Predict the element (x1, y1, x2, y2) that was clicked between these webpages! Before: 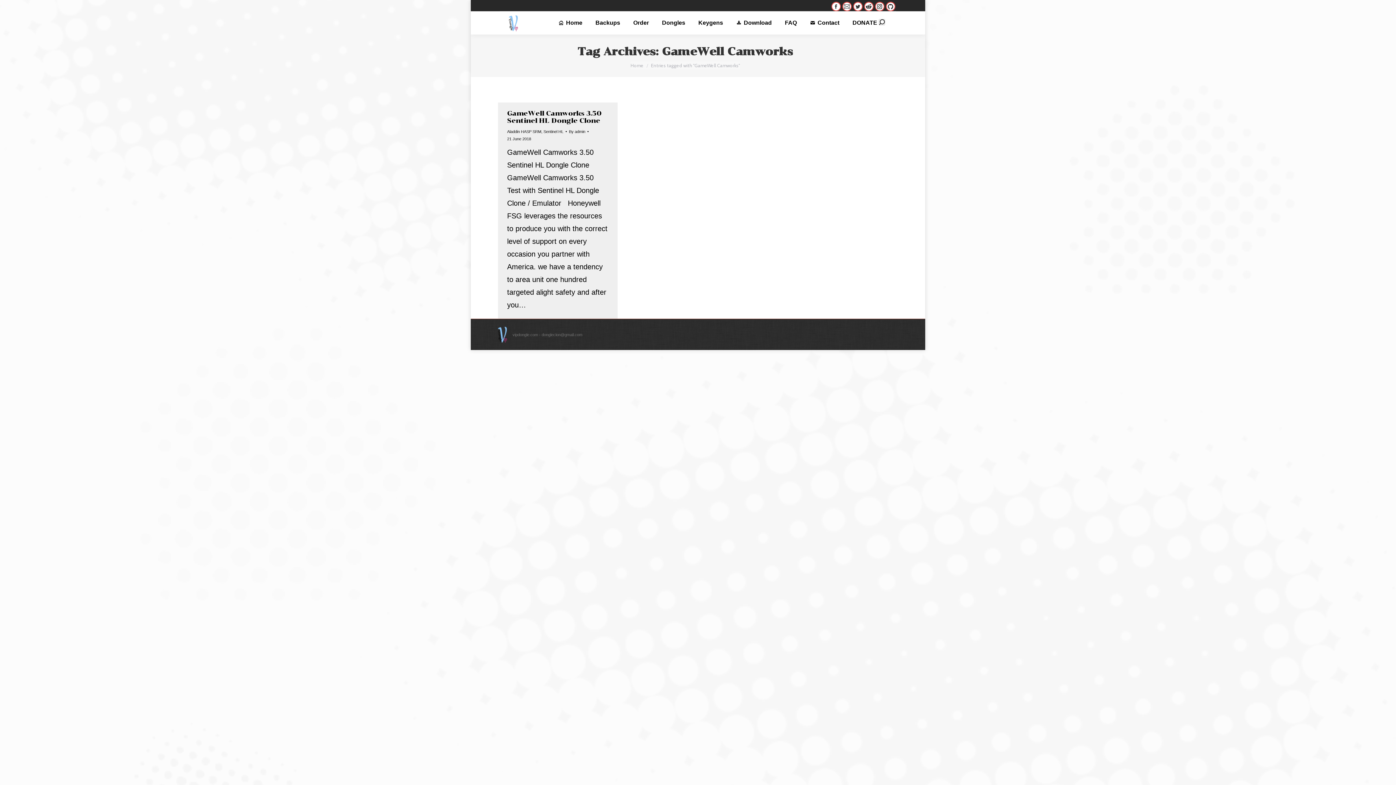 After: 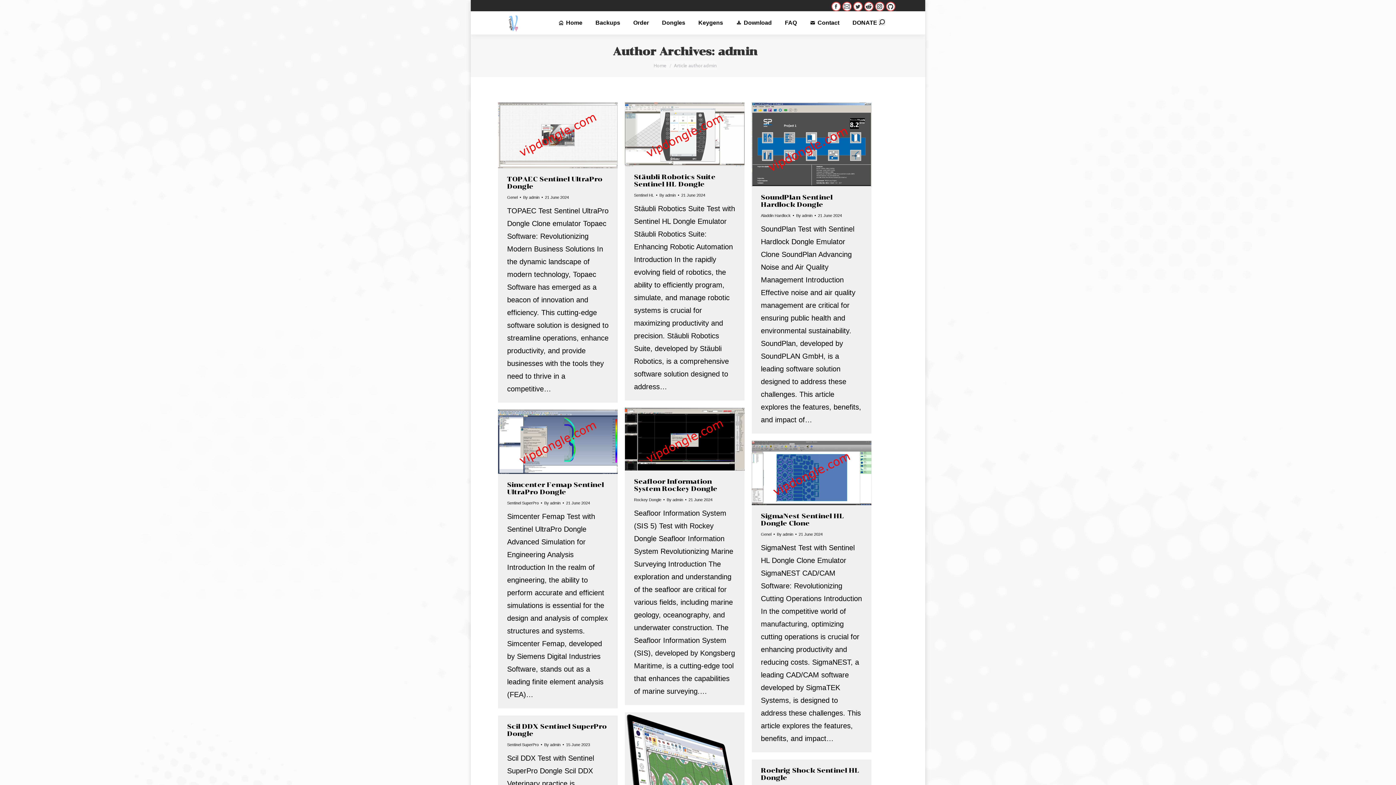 Action: label: By admin bbox: (569, 128, 588, 135)